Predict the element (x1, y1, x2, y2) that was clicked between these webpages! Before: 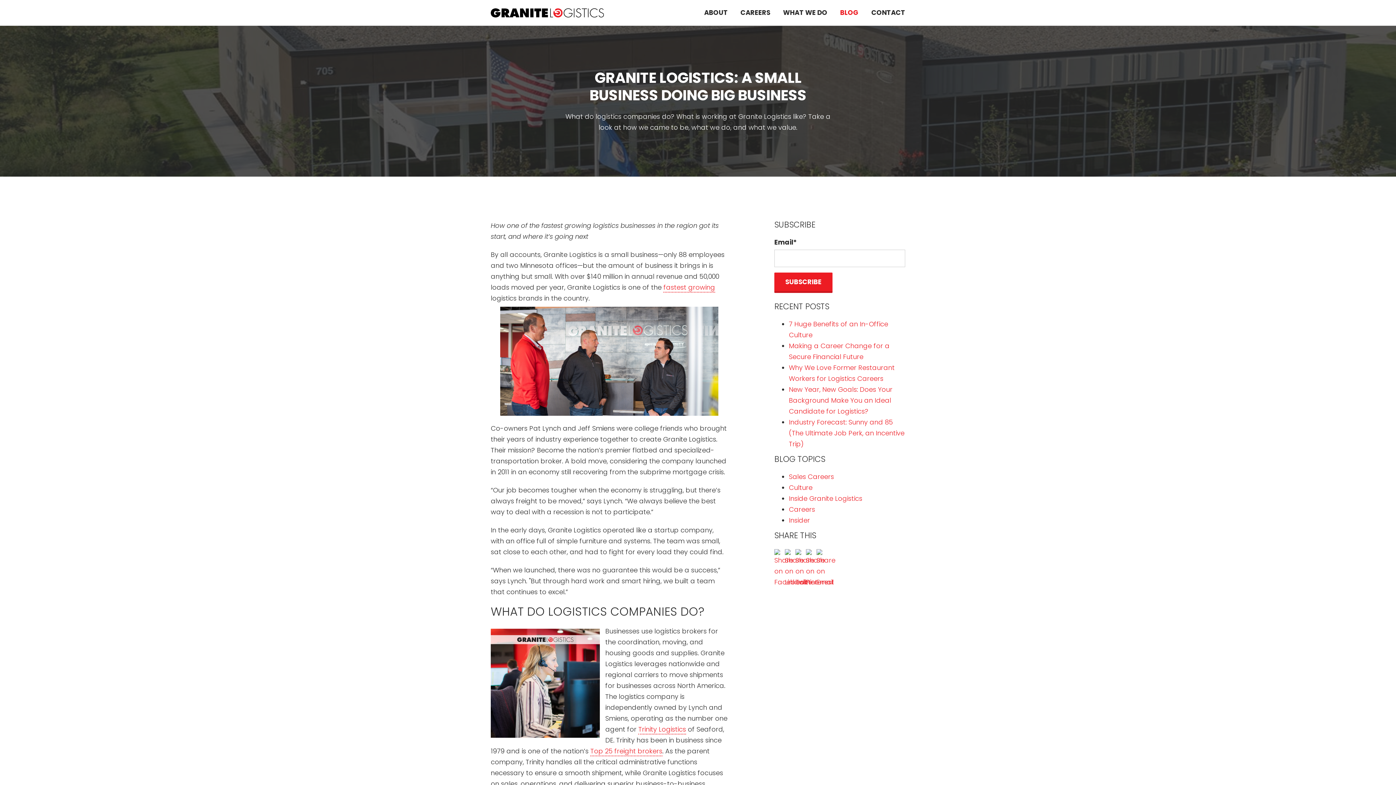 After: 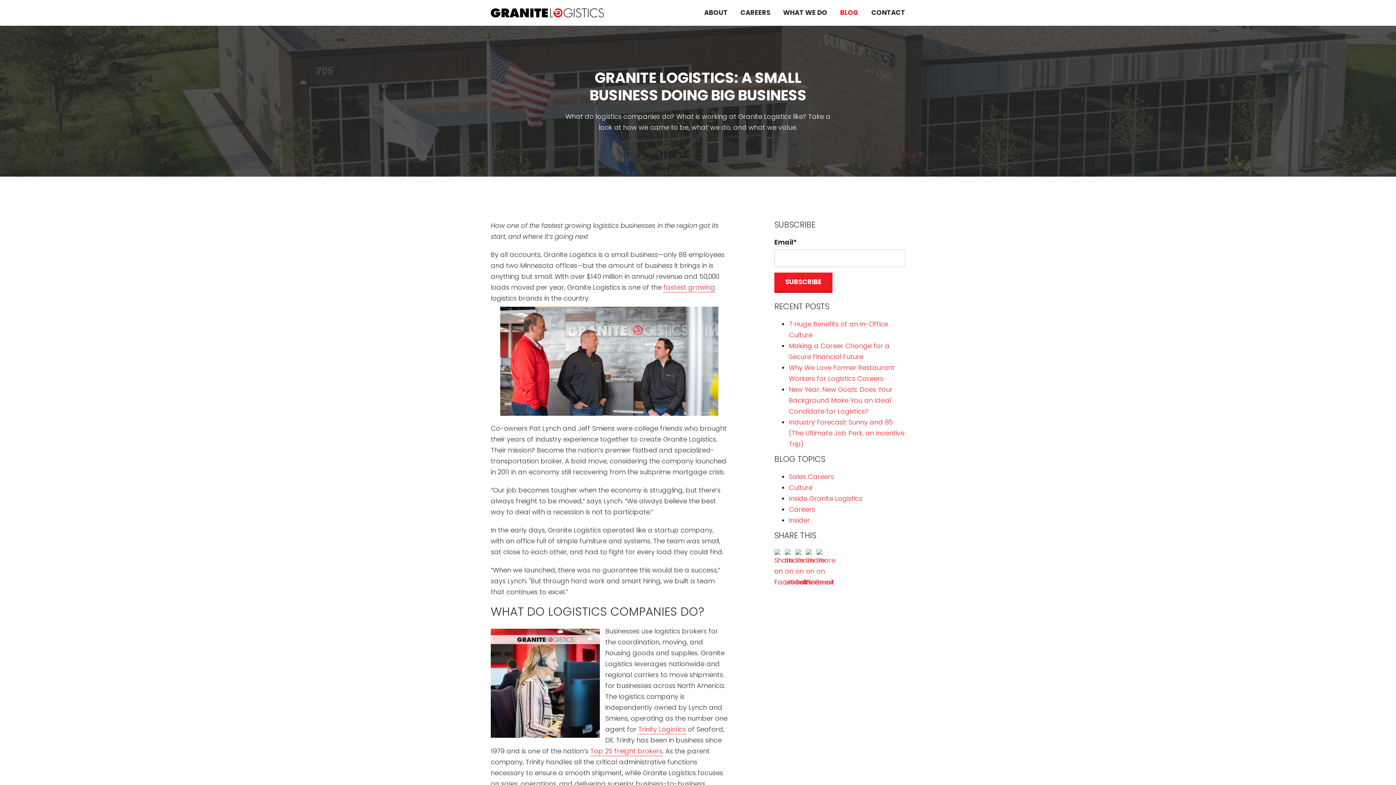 Action: bbox: (774, 548, 783, 557)